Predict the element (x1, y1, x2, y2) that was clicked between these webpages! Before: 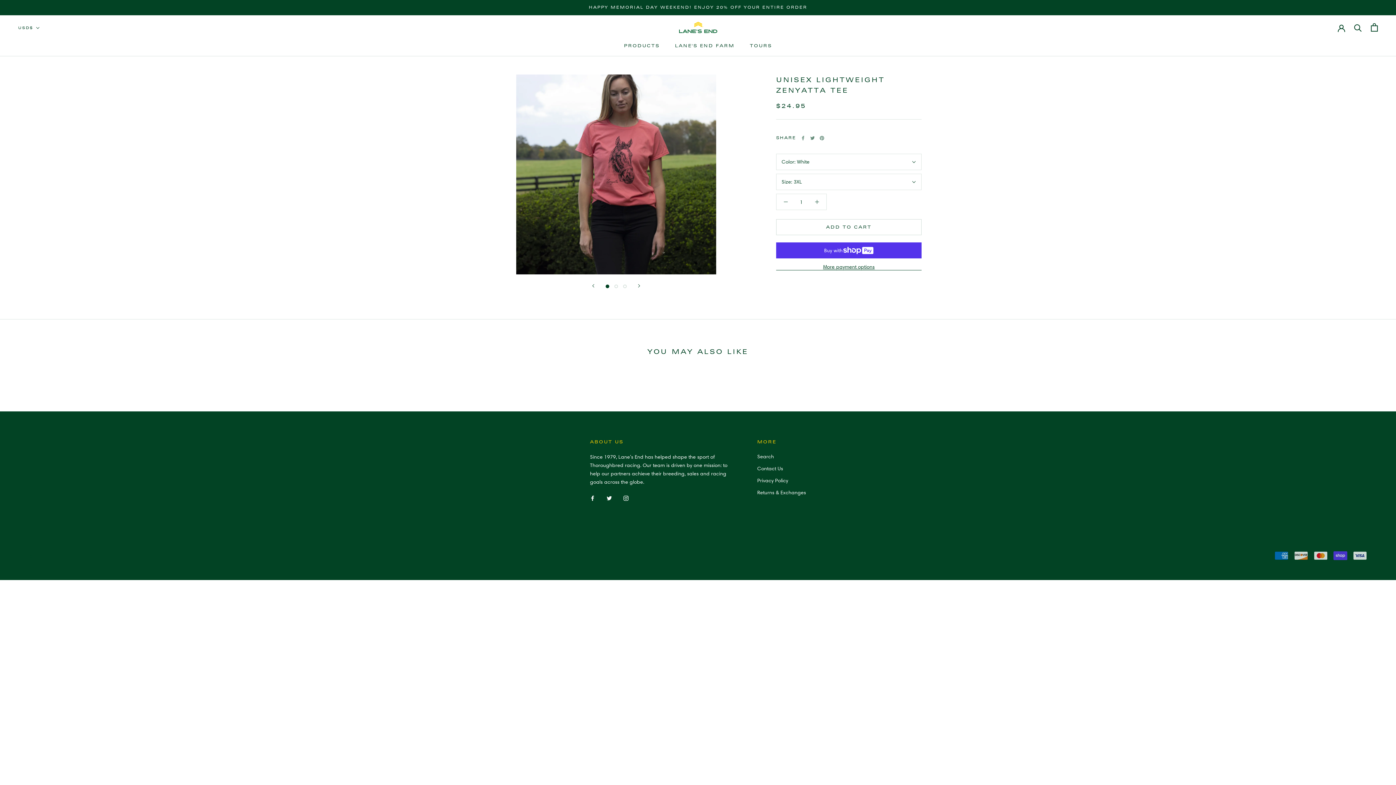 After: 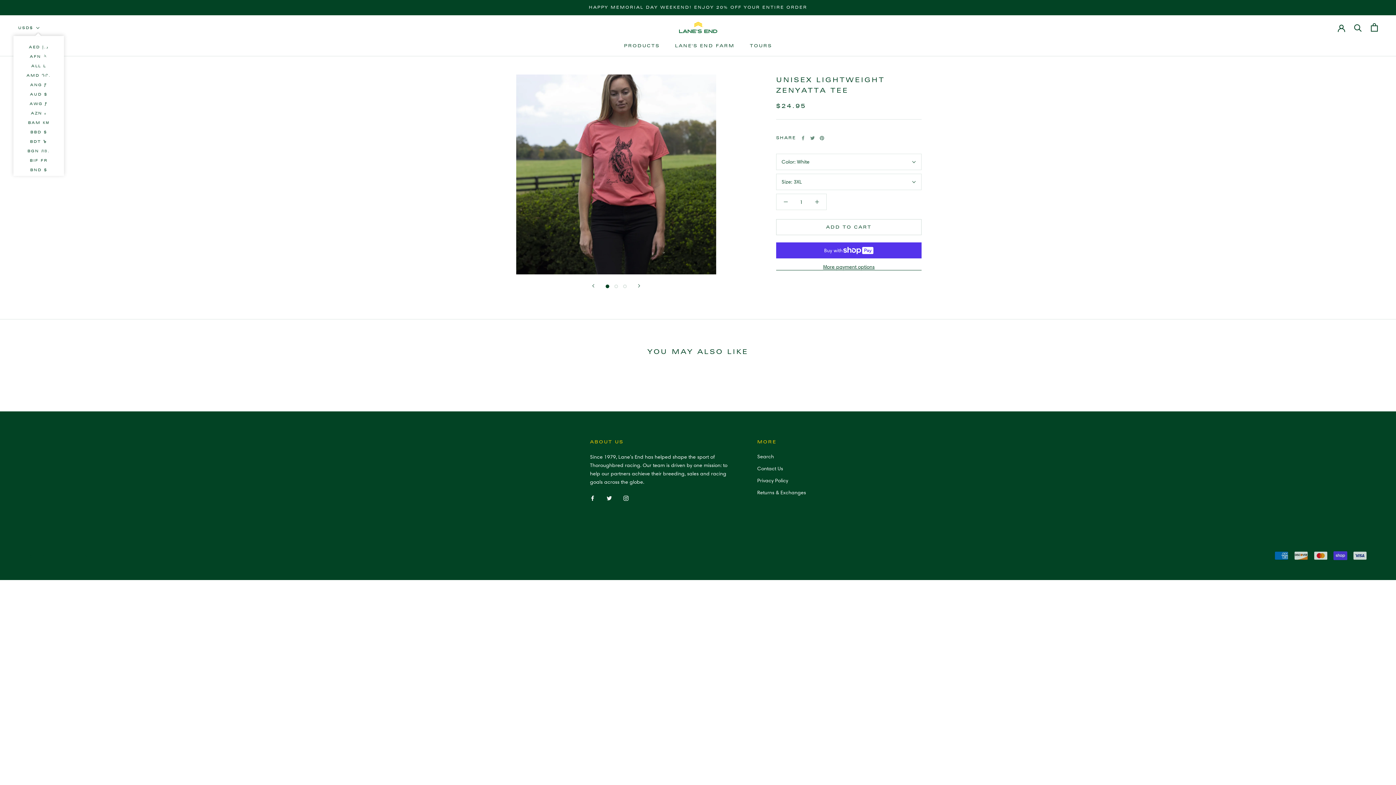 Action: label: USD$ bbox: (18, 24, 39, 31)